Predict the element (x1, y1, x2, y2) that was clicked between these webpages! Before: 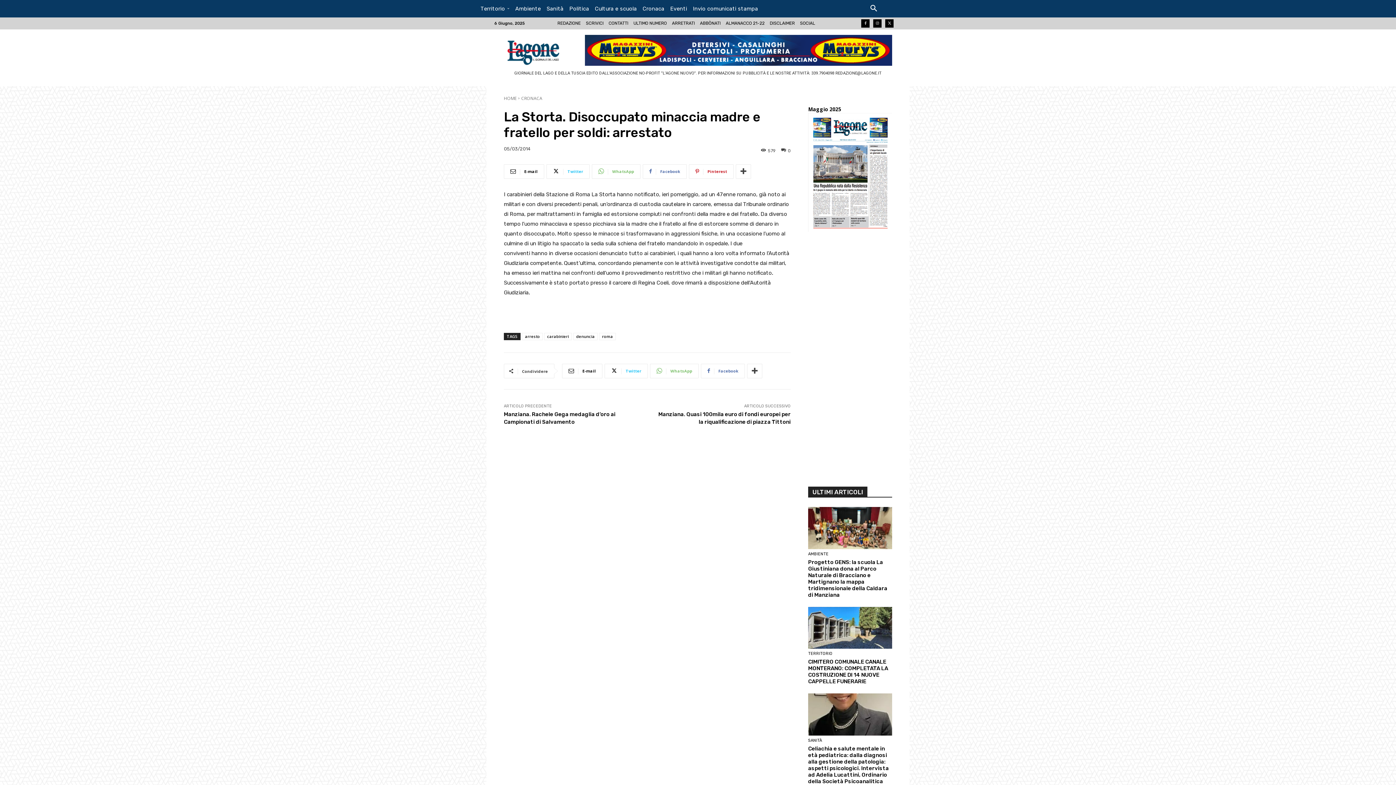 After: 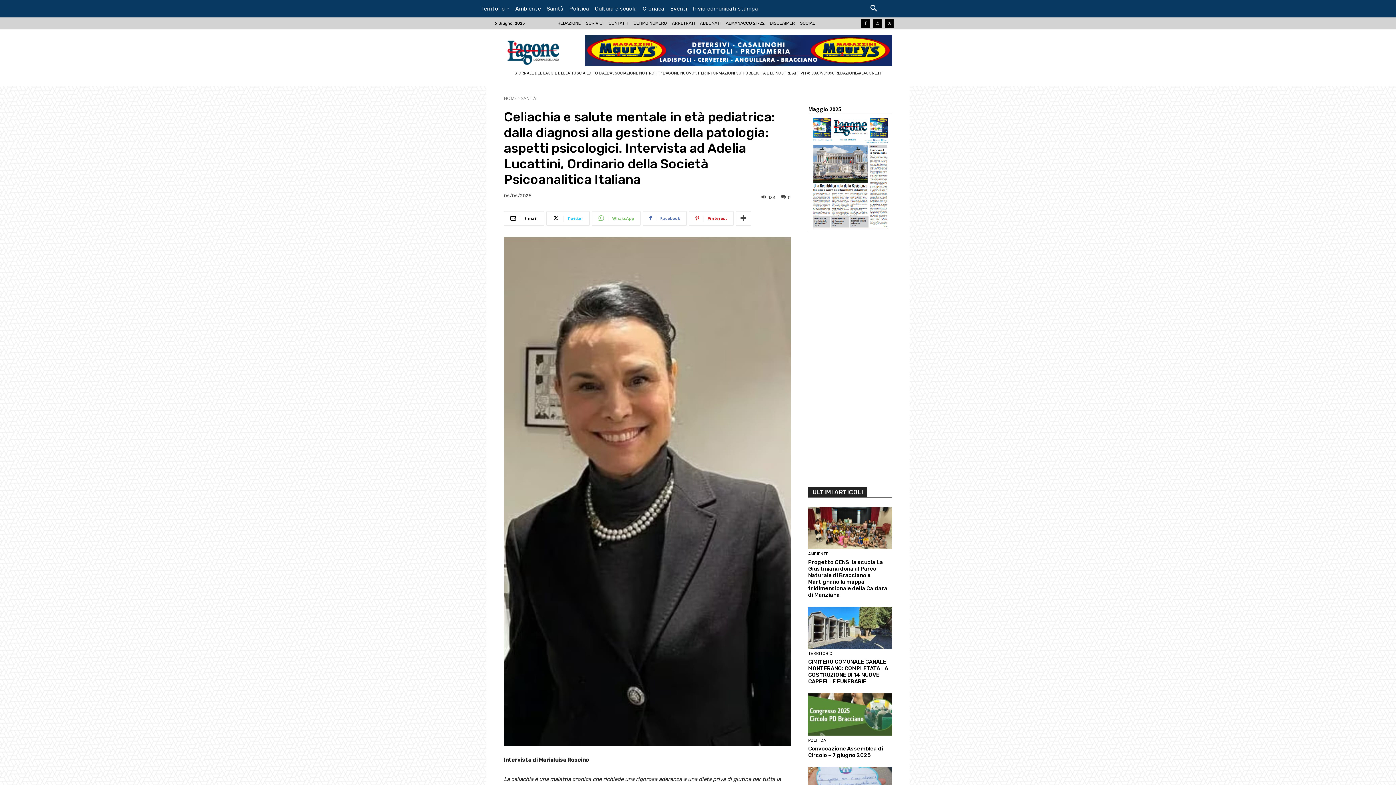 Action: label: Celiachia e salute mentale in età pediatrica: dalla diagnosi alla gestione della patologia: aspetti psicologici. Intervista ad Adelia Lucattini, Ordinario della Società Psicoanalitica Italiana bbox: (808, 745, 889, 791)